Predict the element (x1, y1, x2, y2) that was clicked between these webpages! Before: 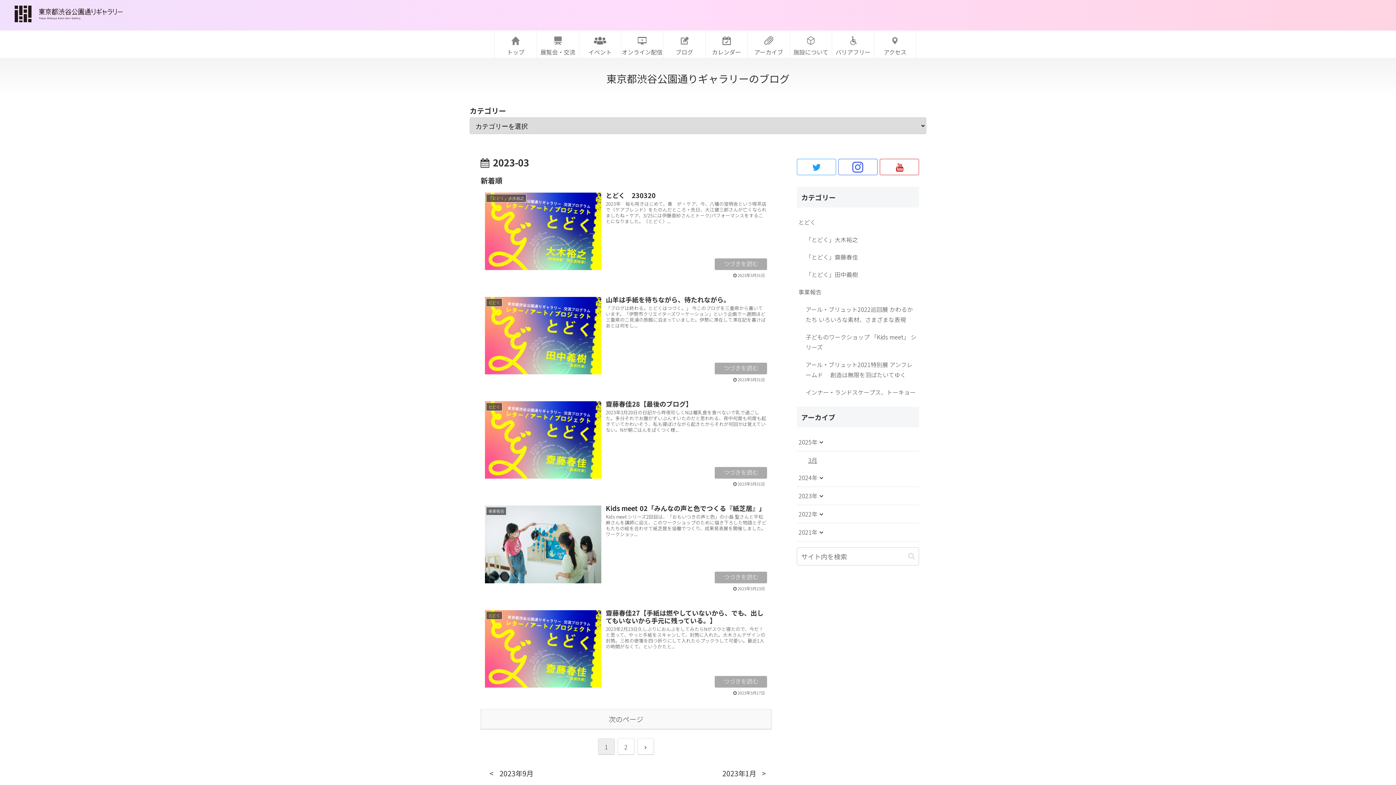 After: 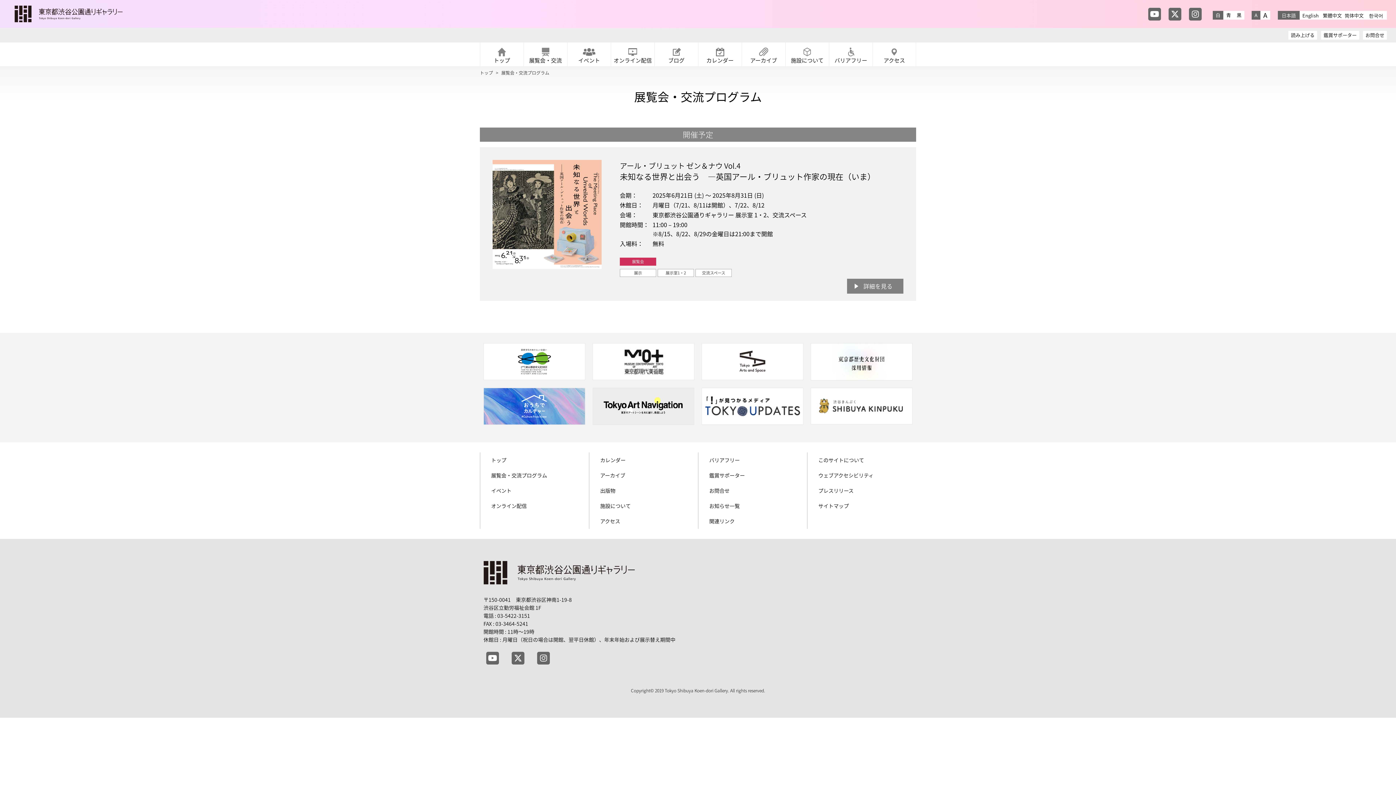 Action: label: 展覧会・交流 bbox: (536, 30, 578, 58)